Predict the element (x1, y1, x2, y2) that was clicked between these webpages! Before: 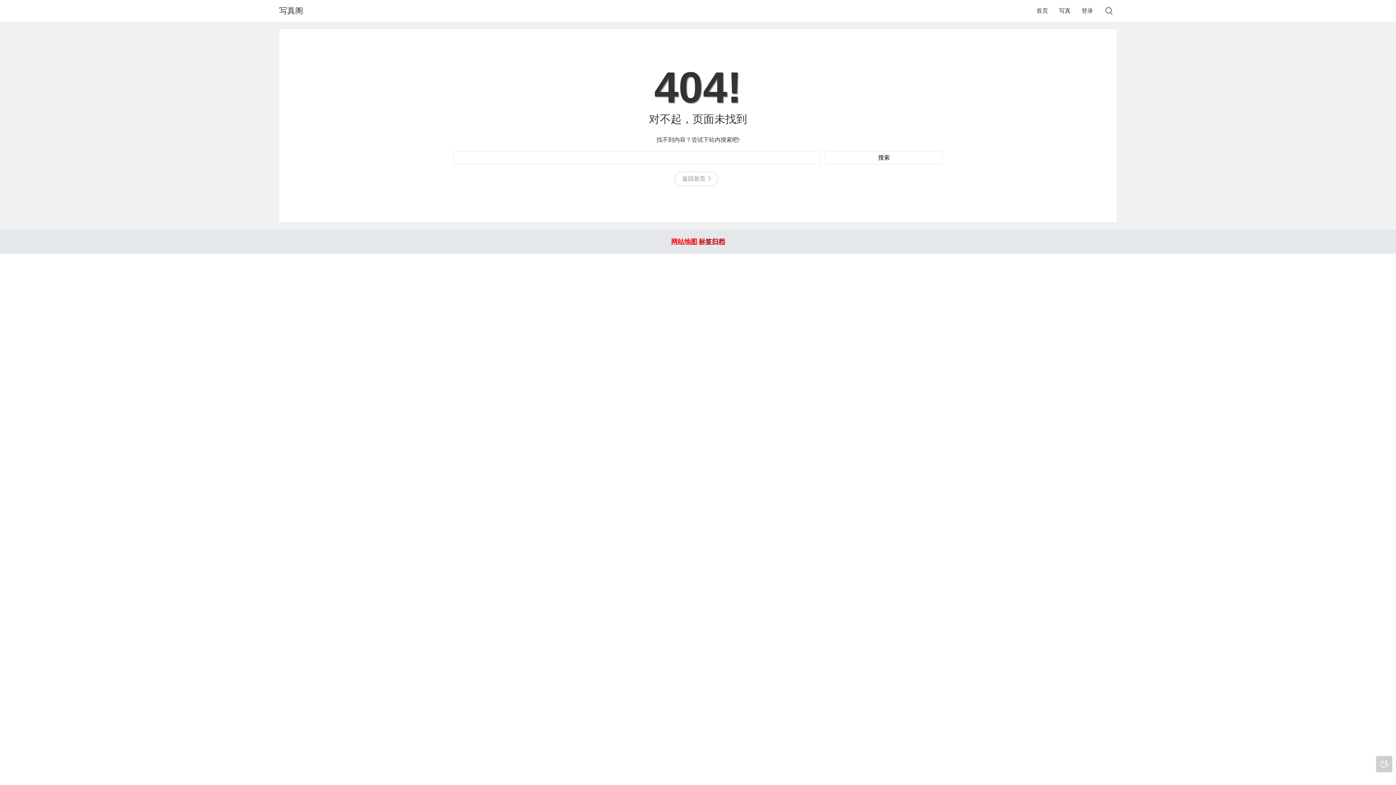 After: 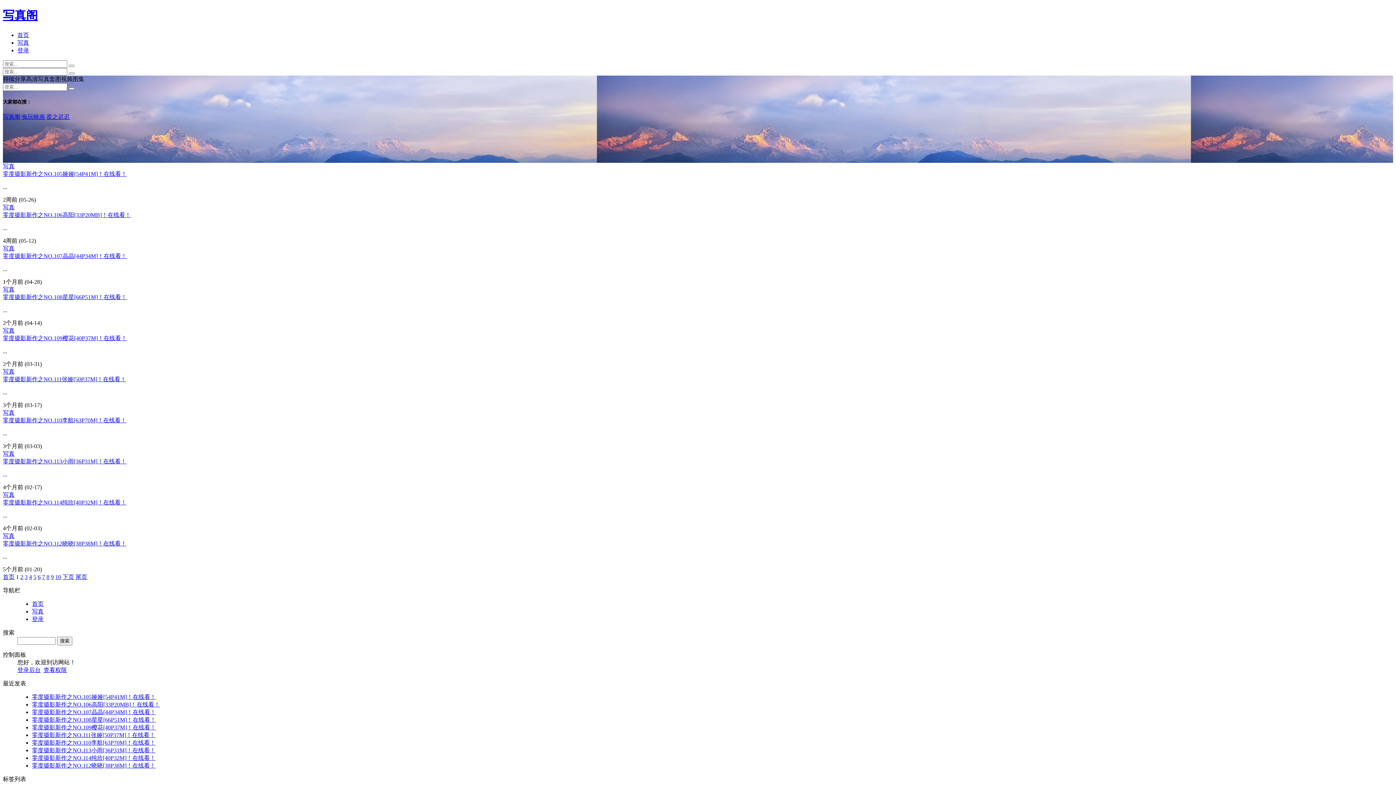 Action: bbox: (1036, 0, 1048, 21) label: 首页